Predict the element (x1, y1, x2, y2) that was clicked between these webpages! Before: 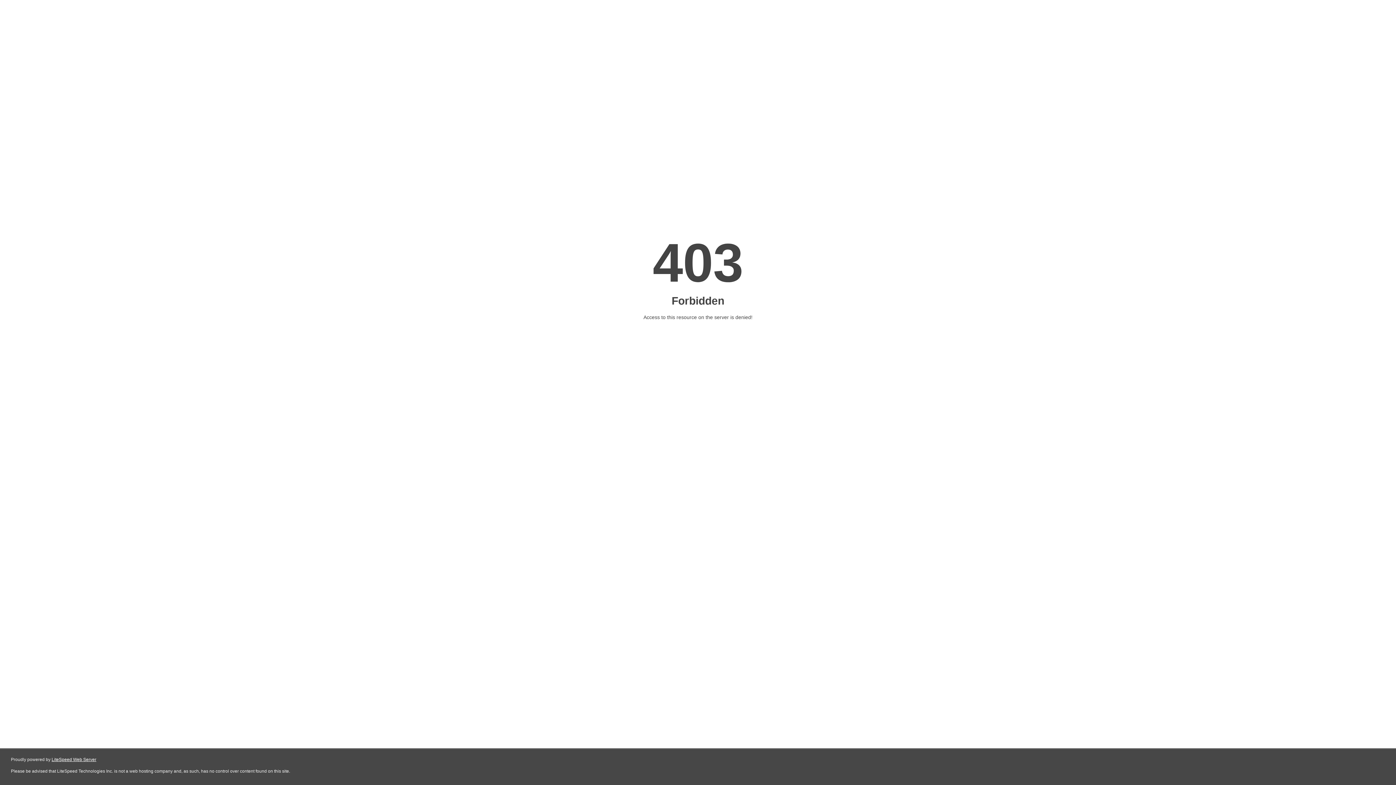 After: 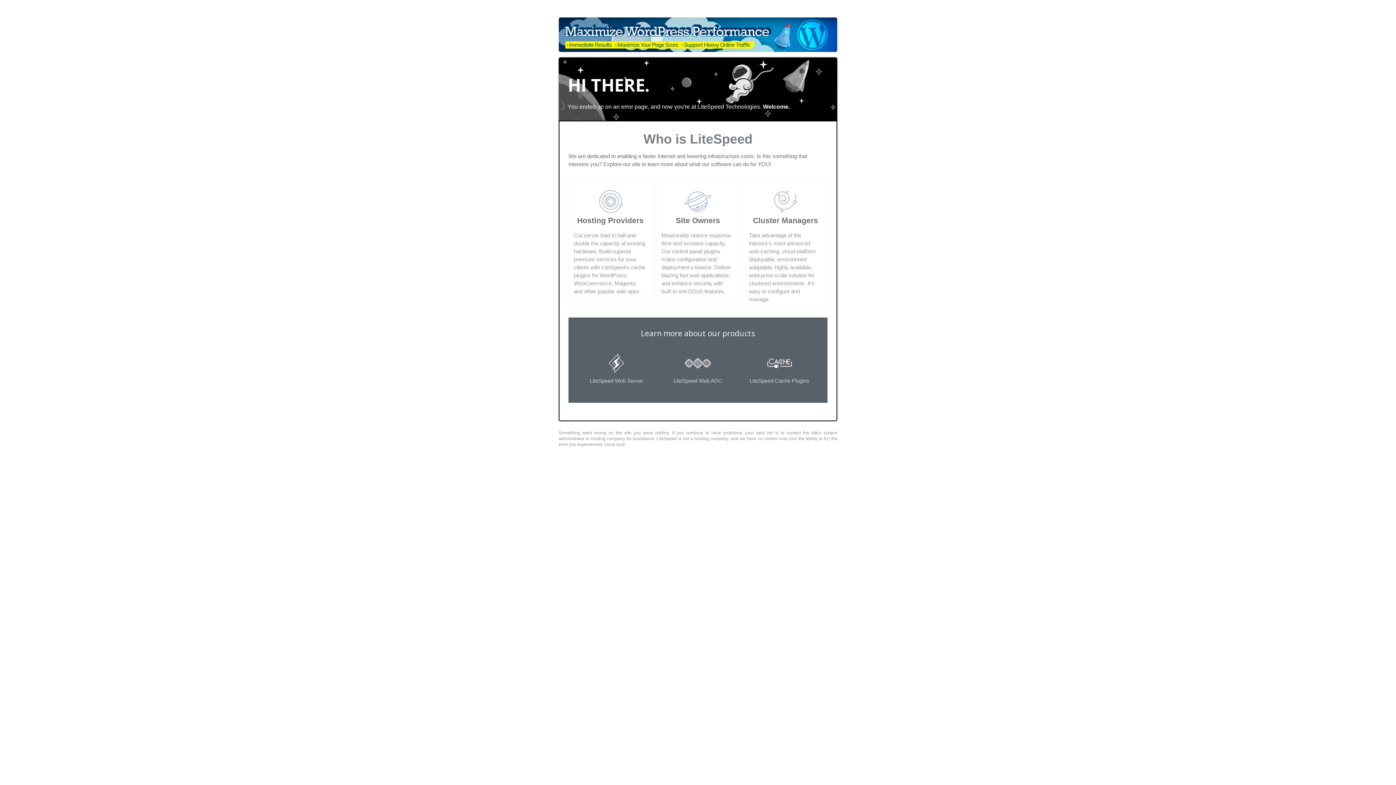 Action: bbox: (51, 757, 96, 762) label: LiteSpeed Web Server